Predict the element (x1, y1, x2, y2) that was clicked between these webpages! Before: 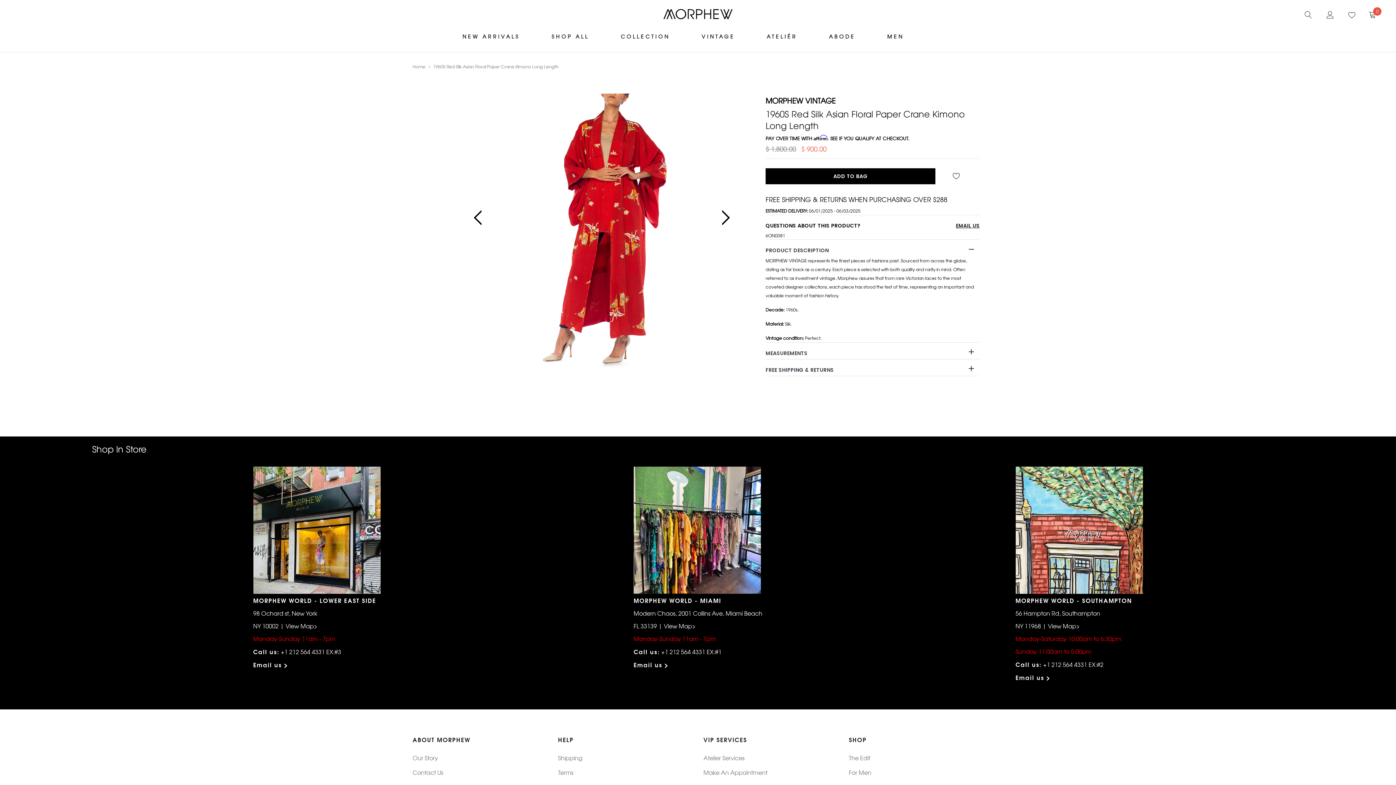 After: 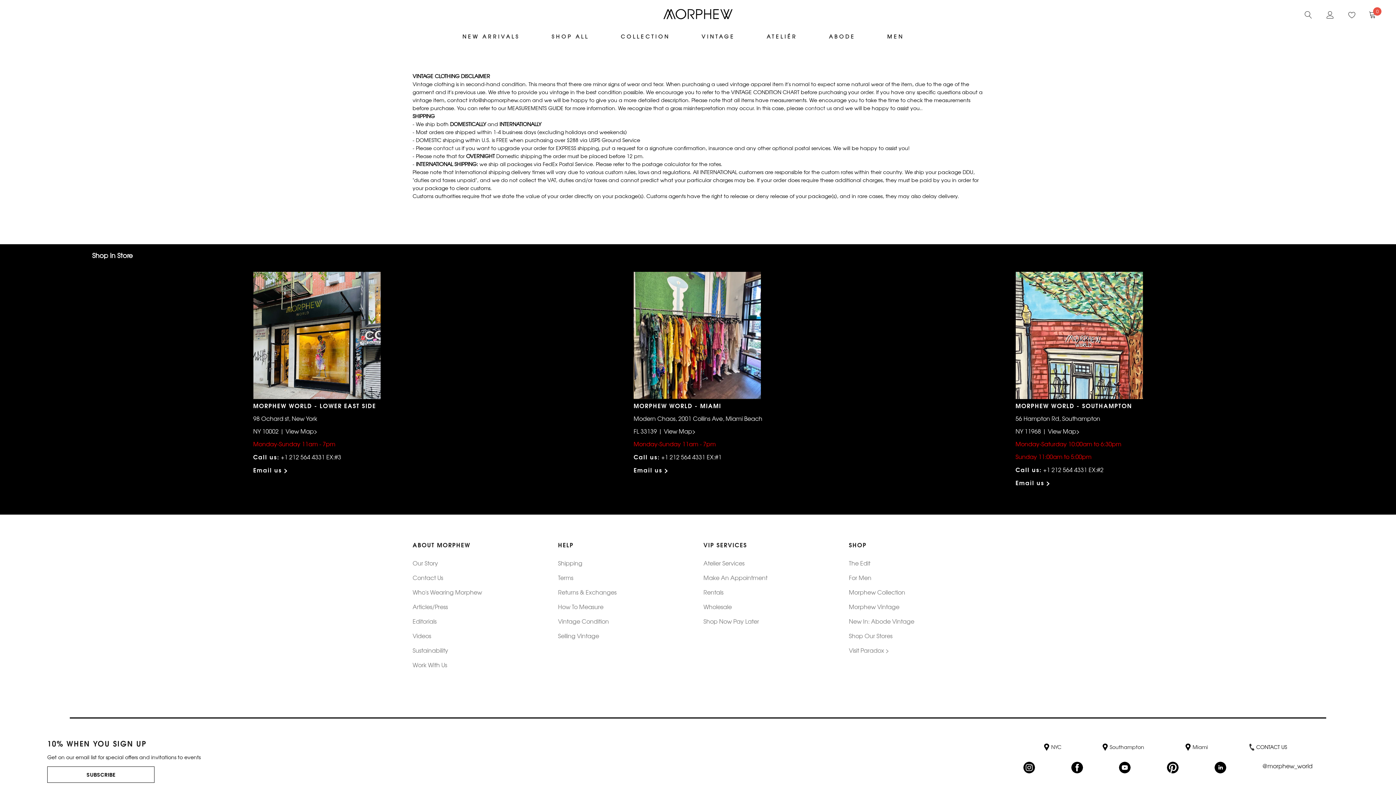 Action: bbox: (558, 753, 582, 762) label: link